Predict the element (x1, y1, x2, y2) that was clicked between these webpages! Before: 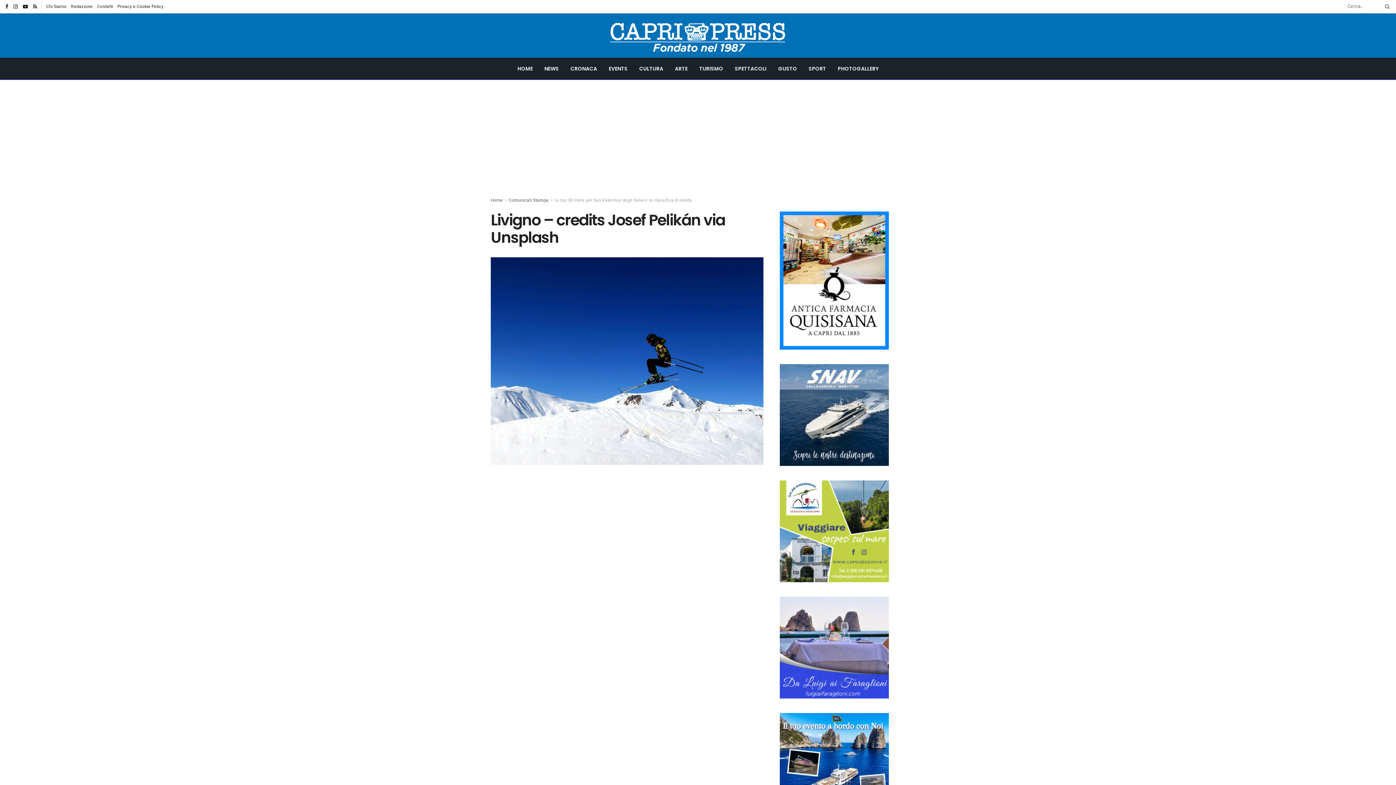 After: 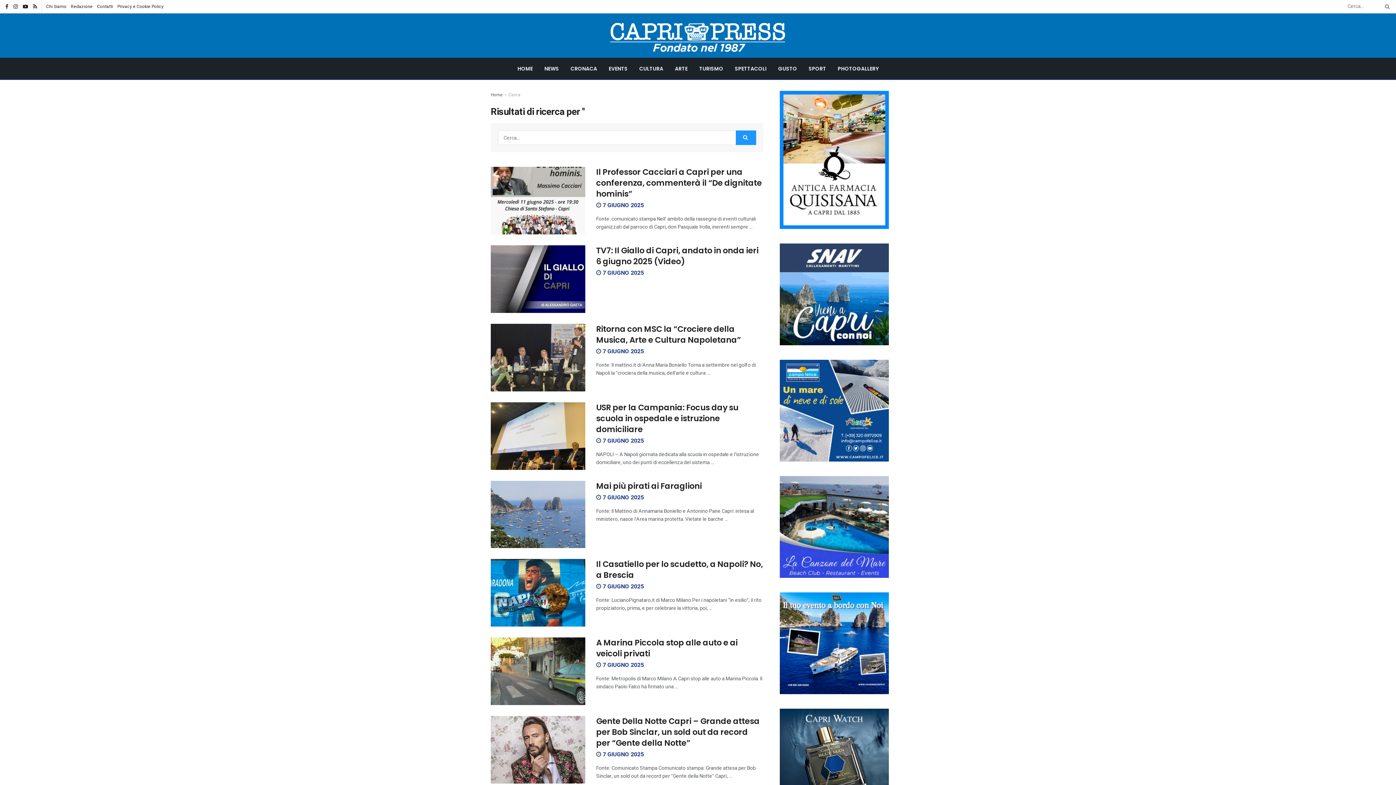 Action: label: Search Button bbox: (1381, 0, 1390, 13)